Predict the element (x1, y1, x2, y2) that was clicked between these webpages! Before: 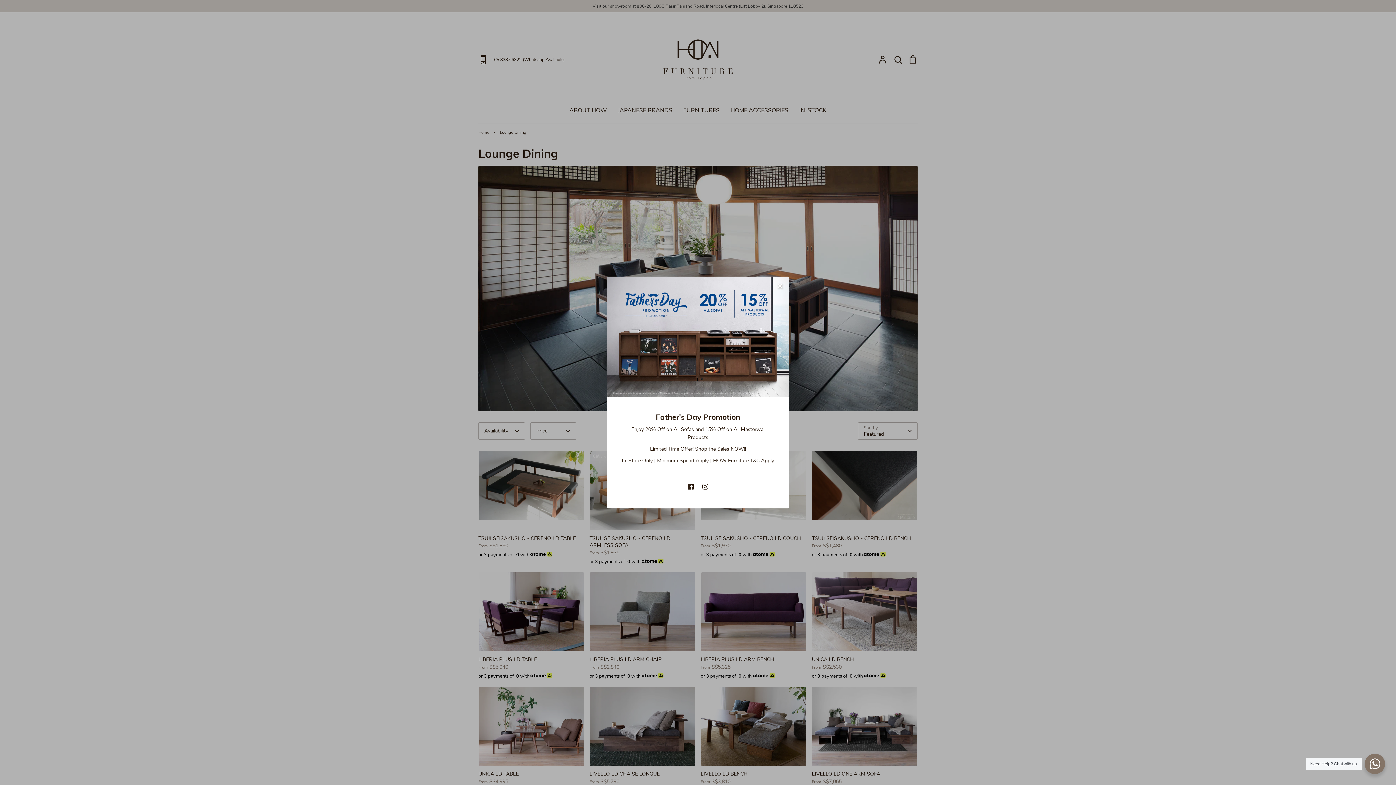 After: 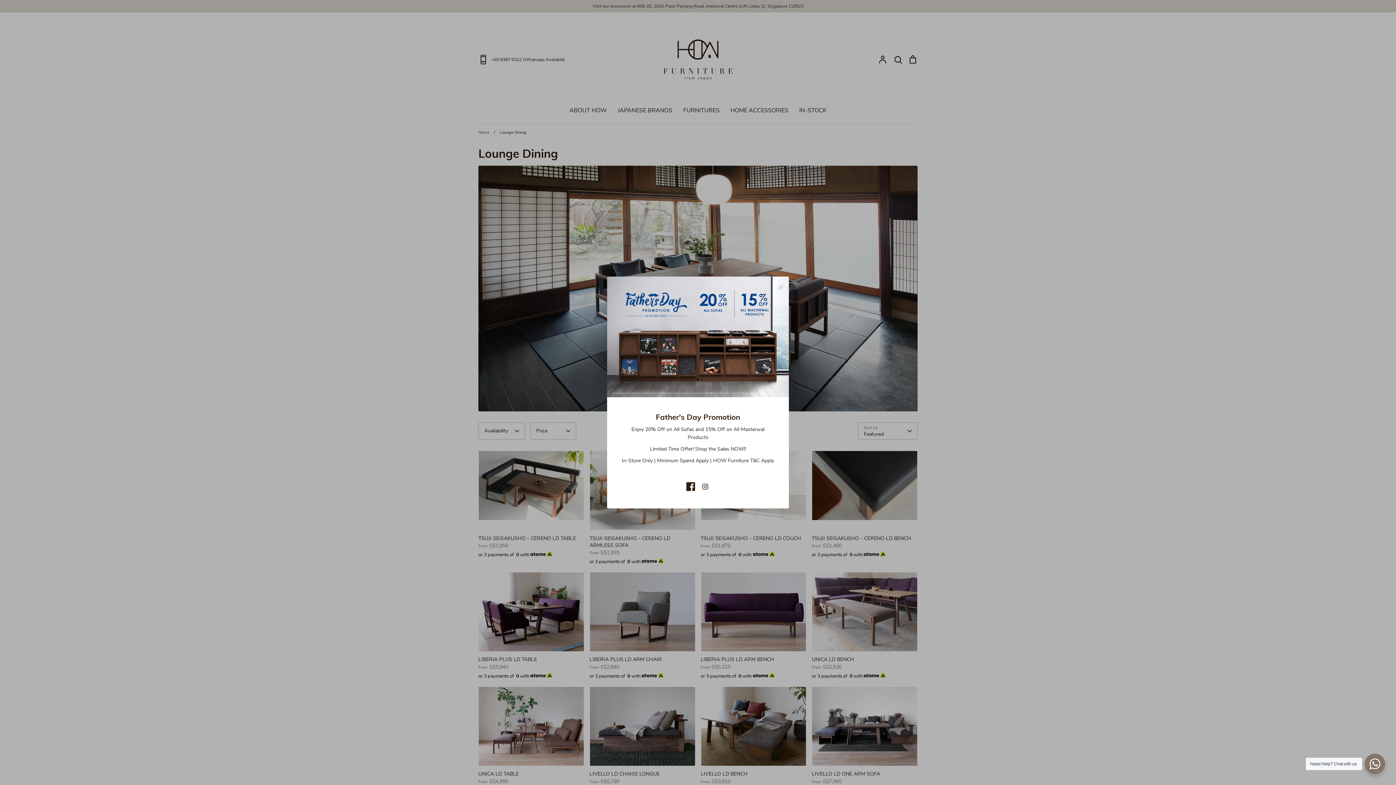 Action: label: Facebook bbox: (683, 479, 698, 494)